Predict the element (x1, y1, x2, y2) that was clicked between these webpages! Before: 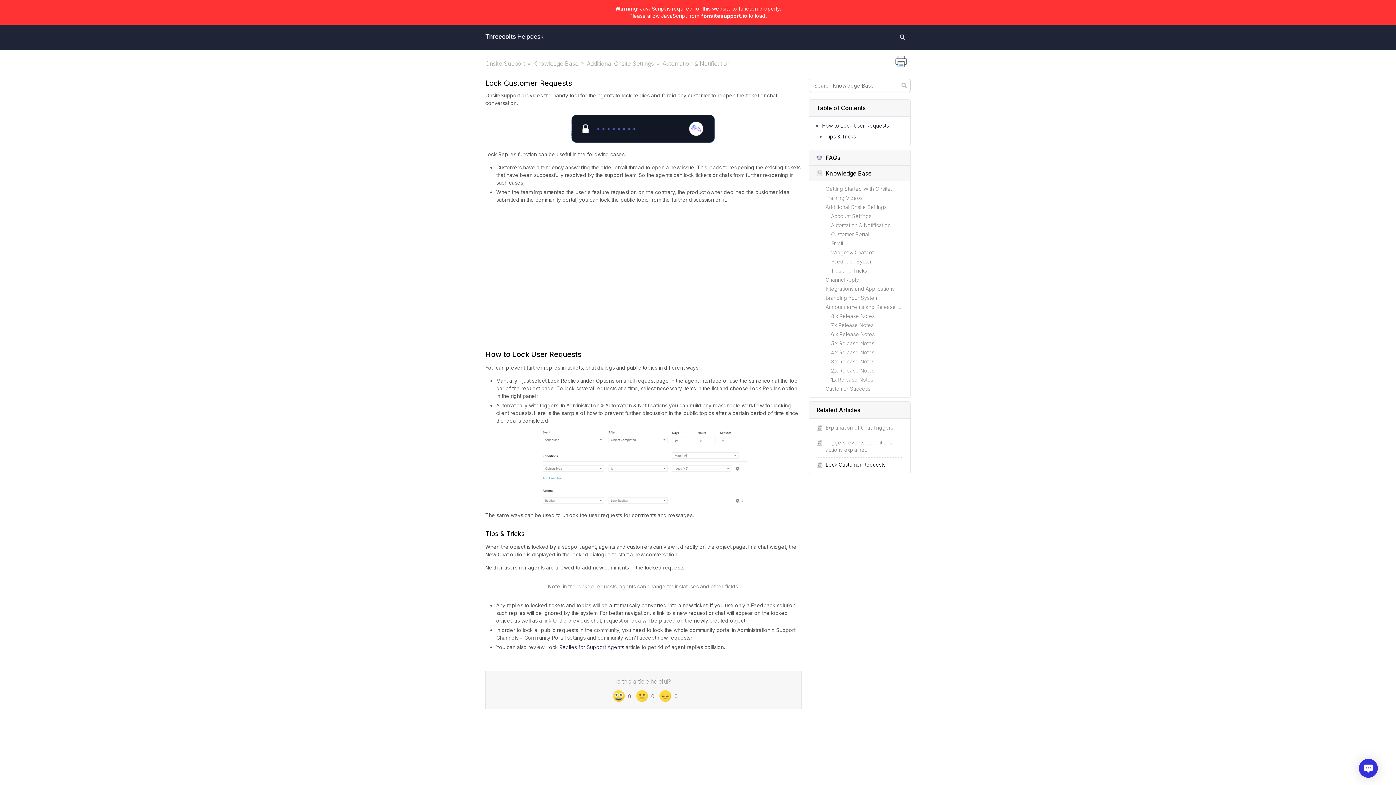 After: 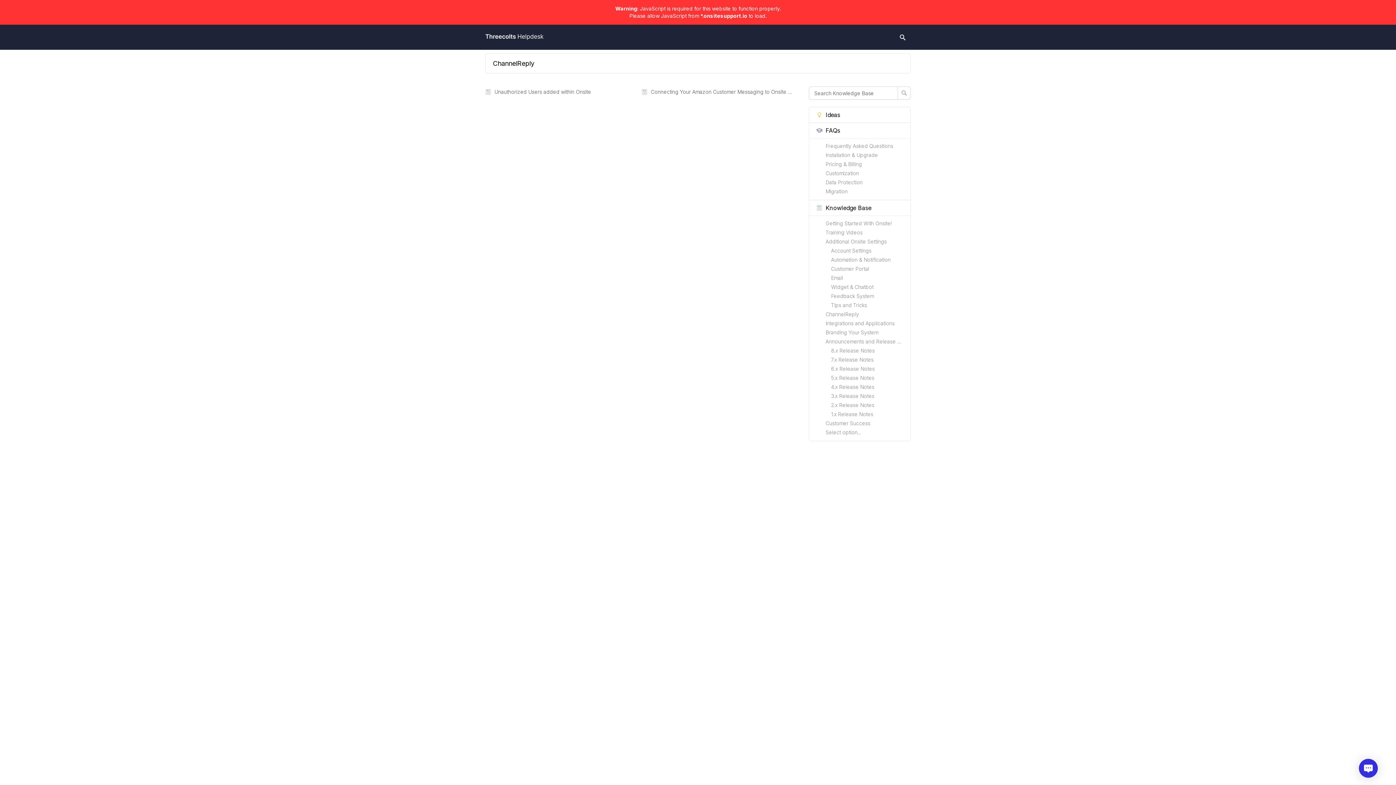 Action: label: ChannelReply bbox: (825, 276, 910, 282)